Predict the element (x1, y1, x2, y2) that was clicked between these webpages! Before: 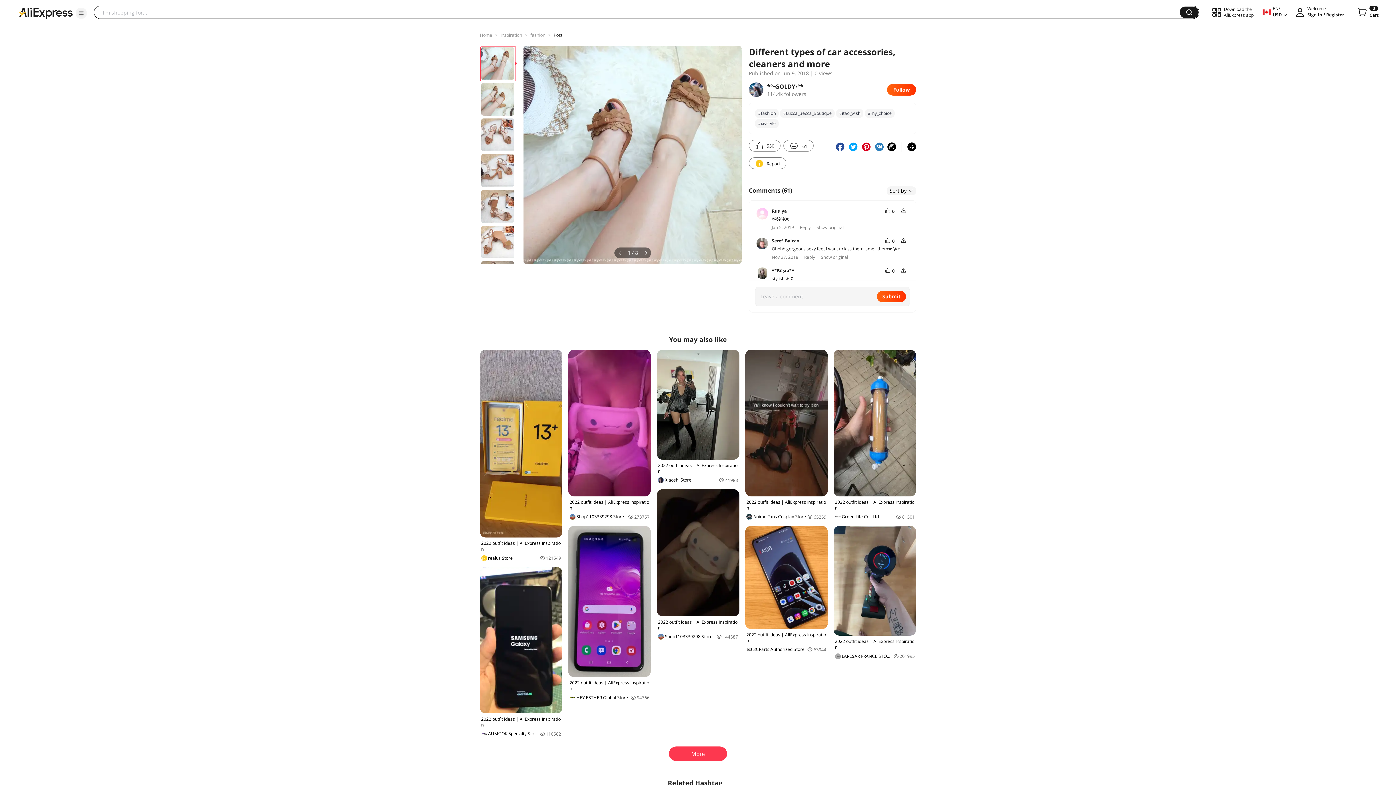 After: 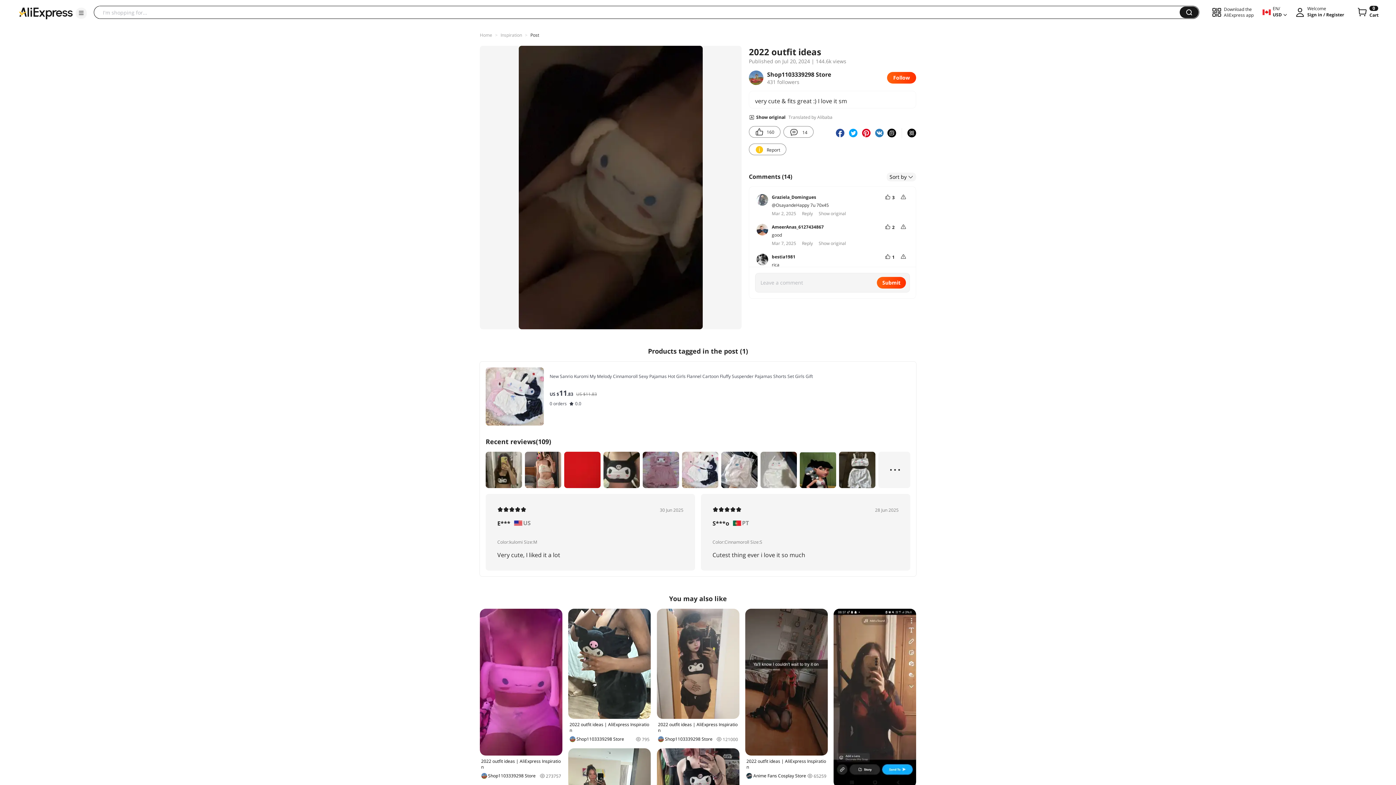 Action: label: 2022 outfit ideas | AliExpress Inspiration
Shop1103339298 Store
144587 bbox: (656, 489, 739, 640)